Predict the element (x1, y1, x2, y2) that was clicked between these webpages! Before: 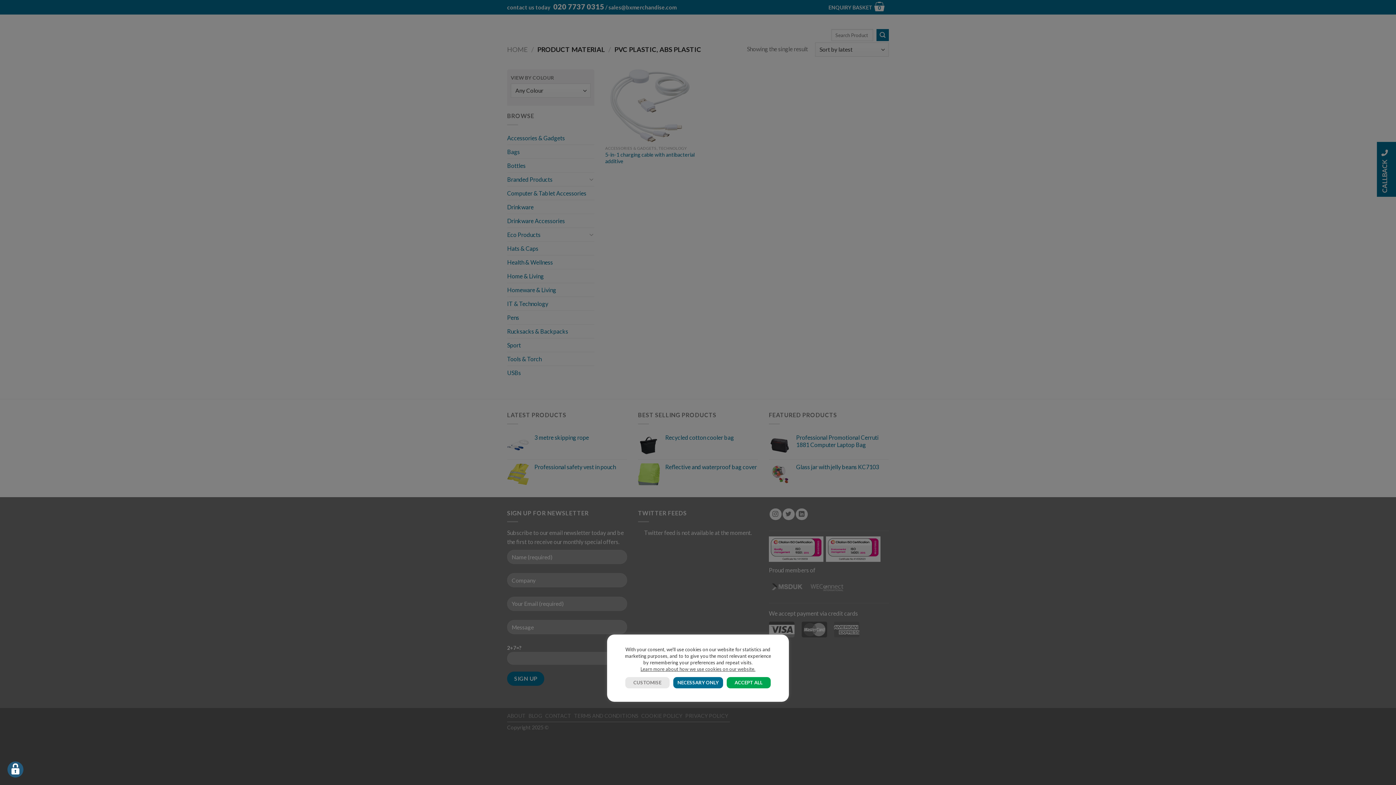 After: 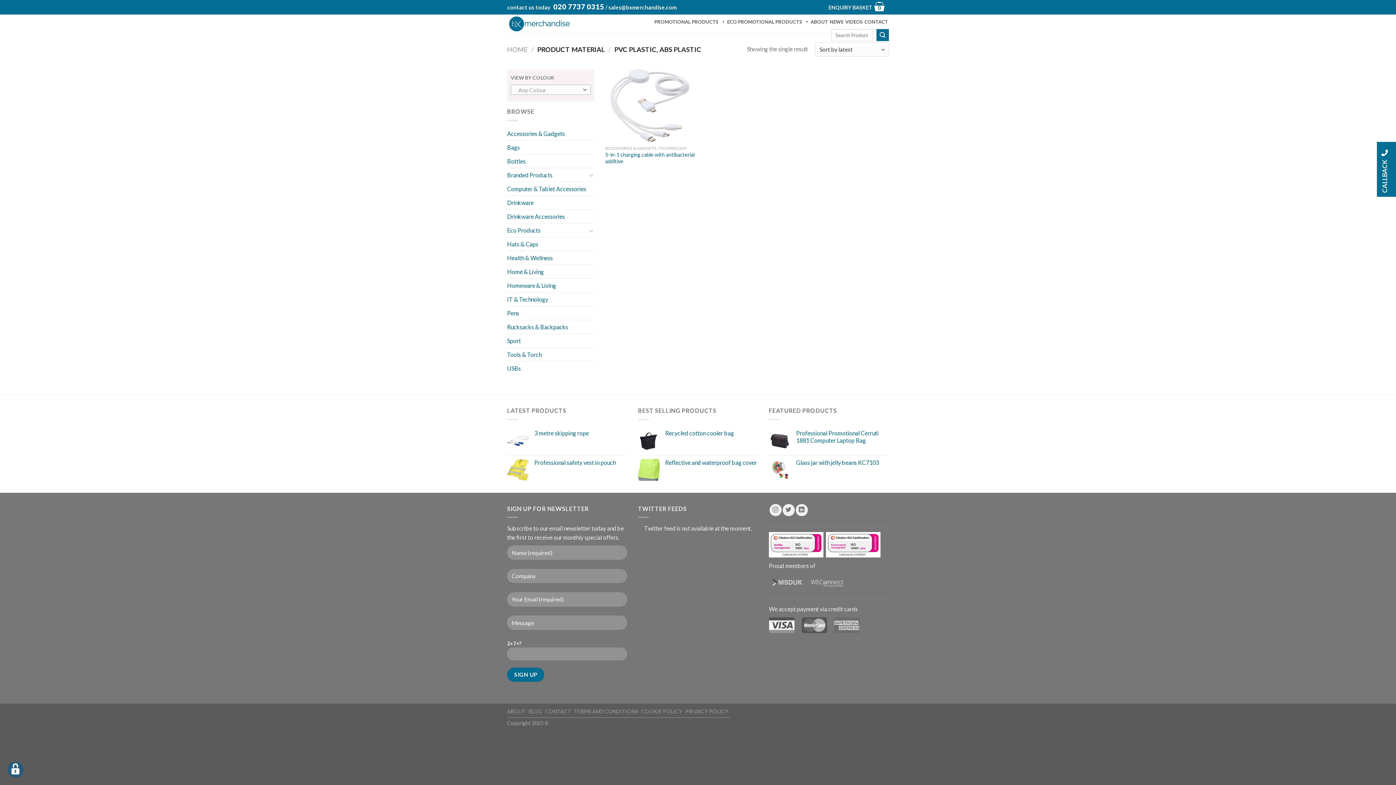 Action: label: ACCEPT ALL bbox: (726, 677, 770, 688)